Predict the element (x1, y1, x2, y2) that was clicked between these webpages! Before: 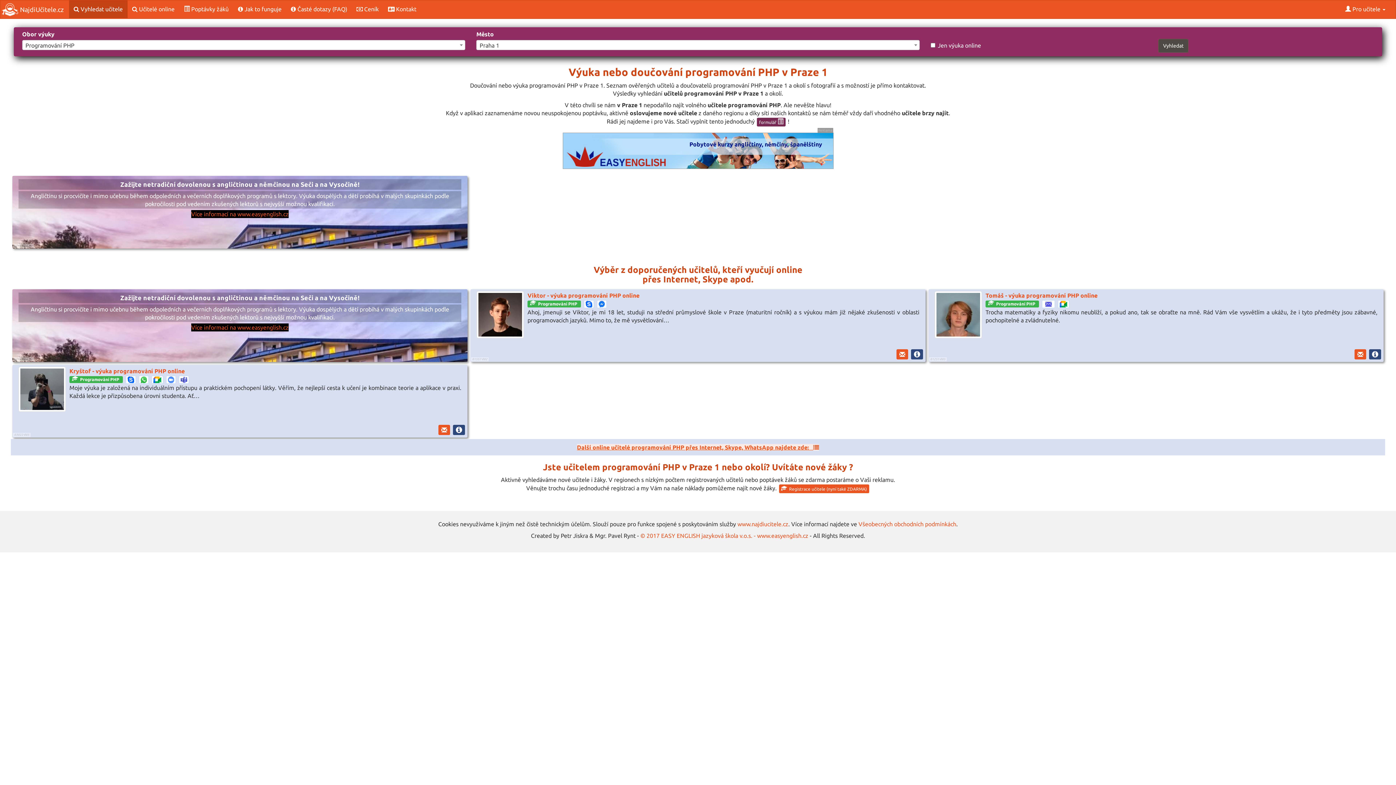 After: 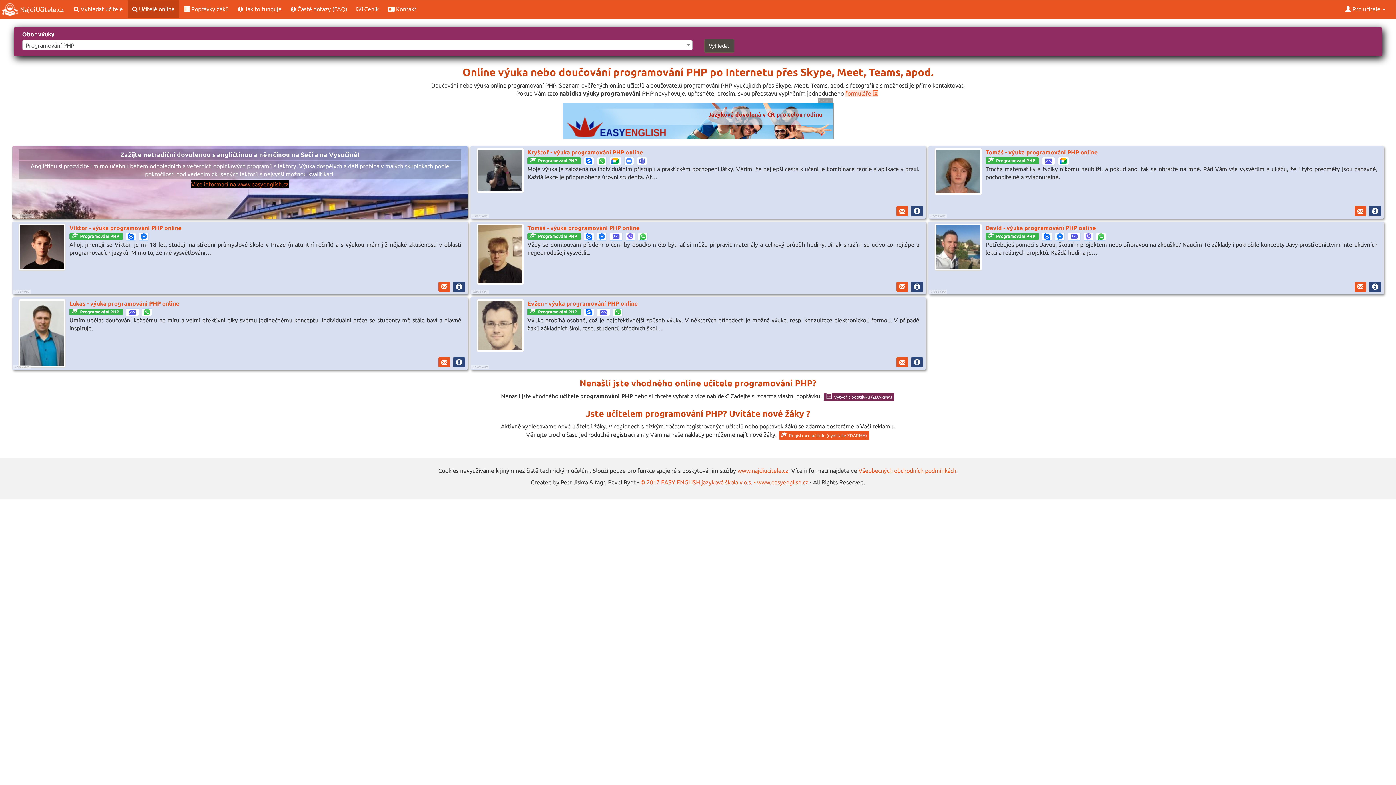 Action: label: Další online učitelé programování PHP přes Internet, Skype, WhatsApp najdete zde:    bbox: (577, 444, 819, 450)